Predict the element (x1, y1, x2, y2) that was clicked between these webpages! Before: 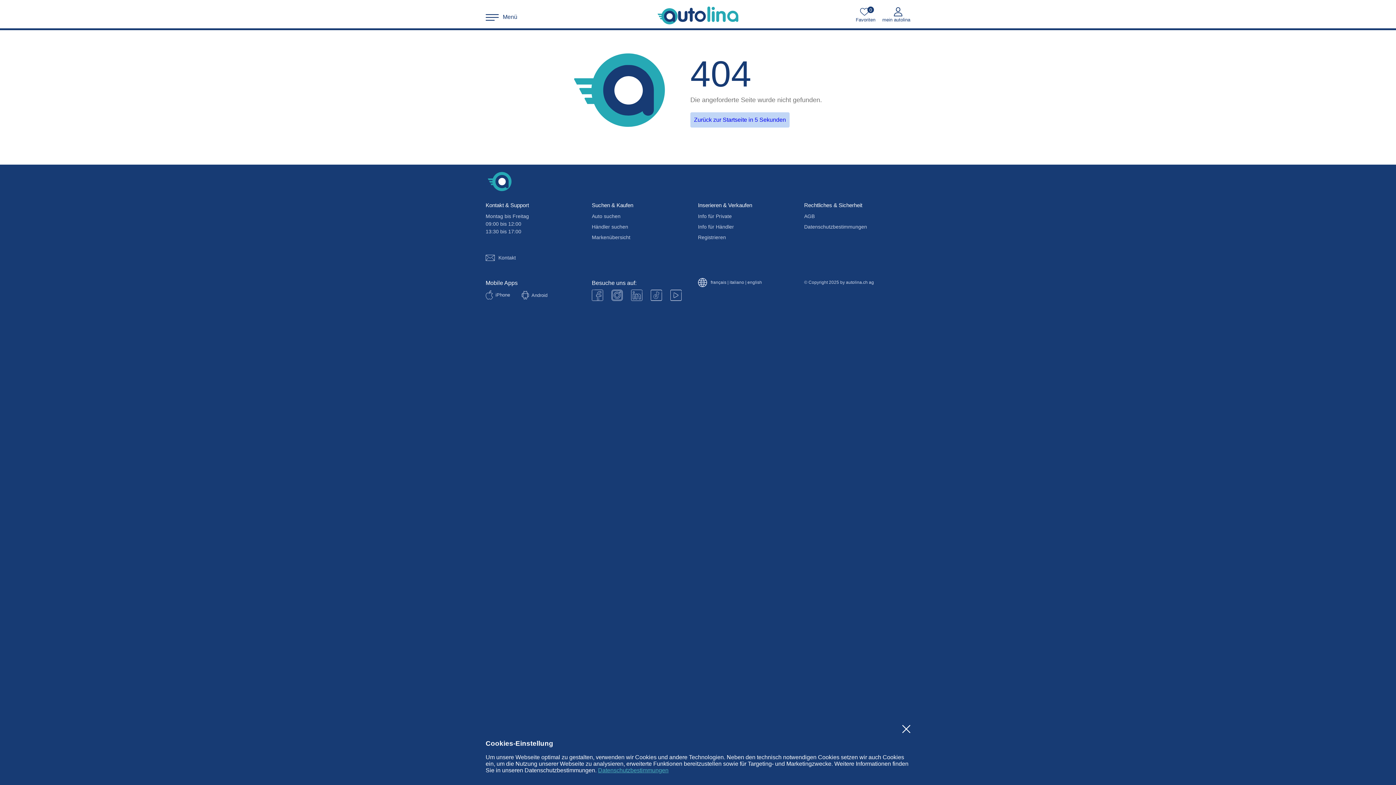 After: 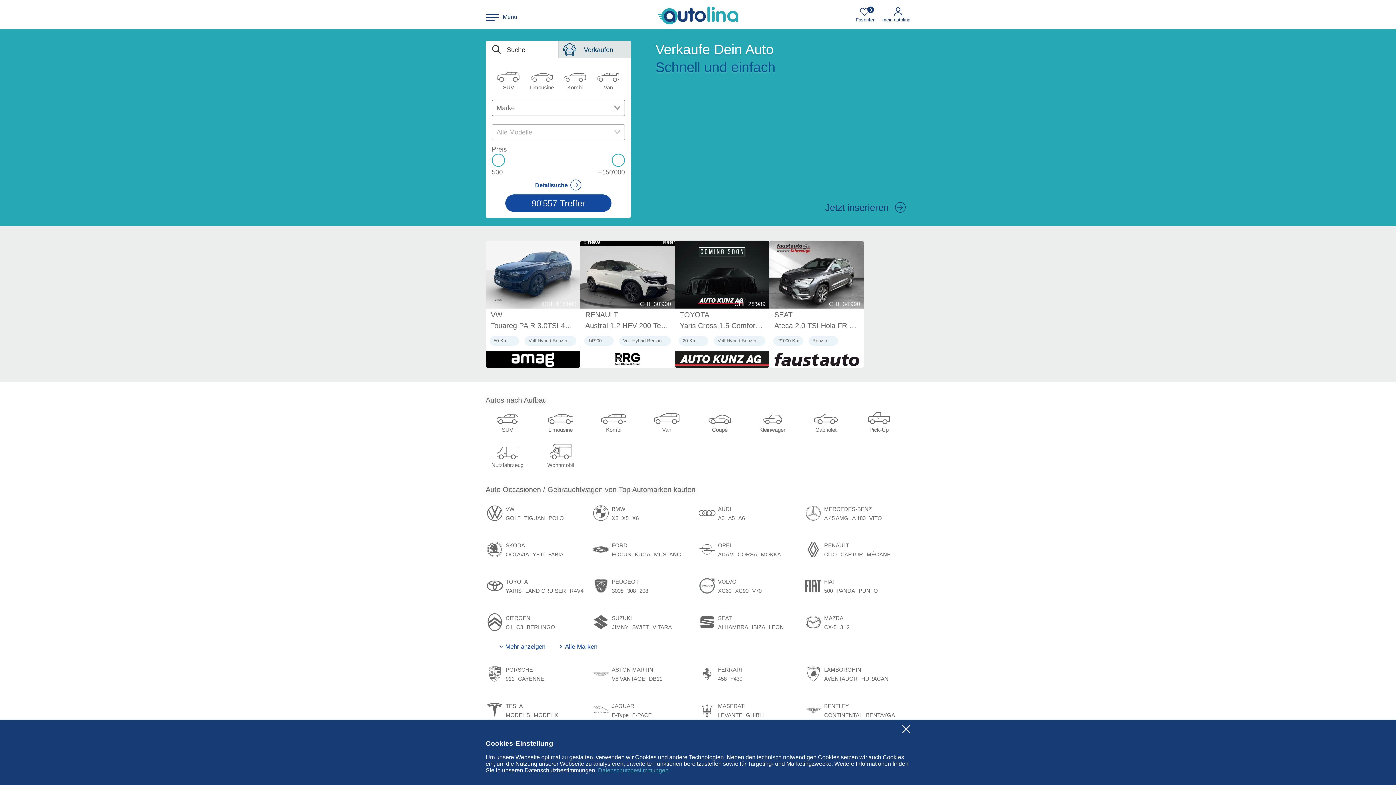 Action: bbox: (690, 112, 789, 127) label: Zurück zur Startseite in 5 Sekunden